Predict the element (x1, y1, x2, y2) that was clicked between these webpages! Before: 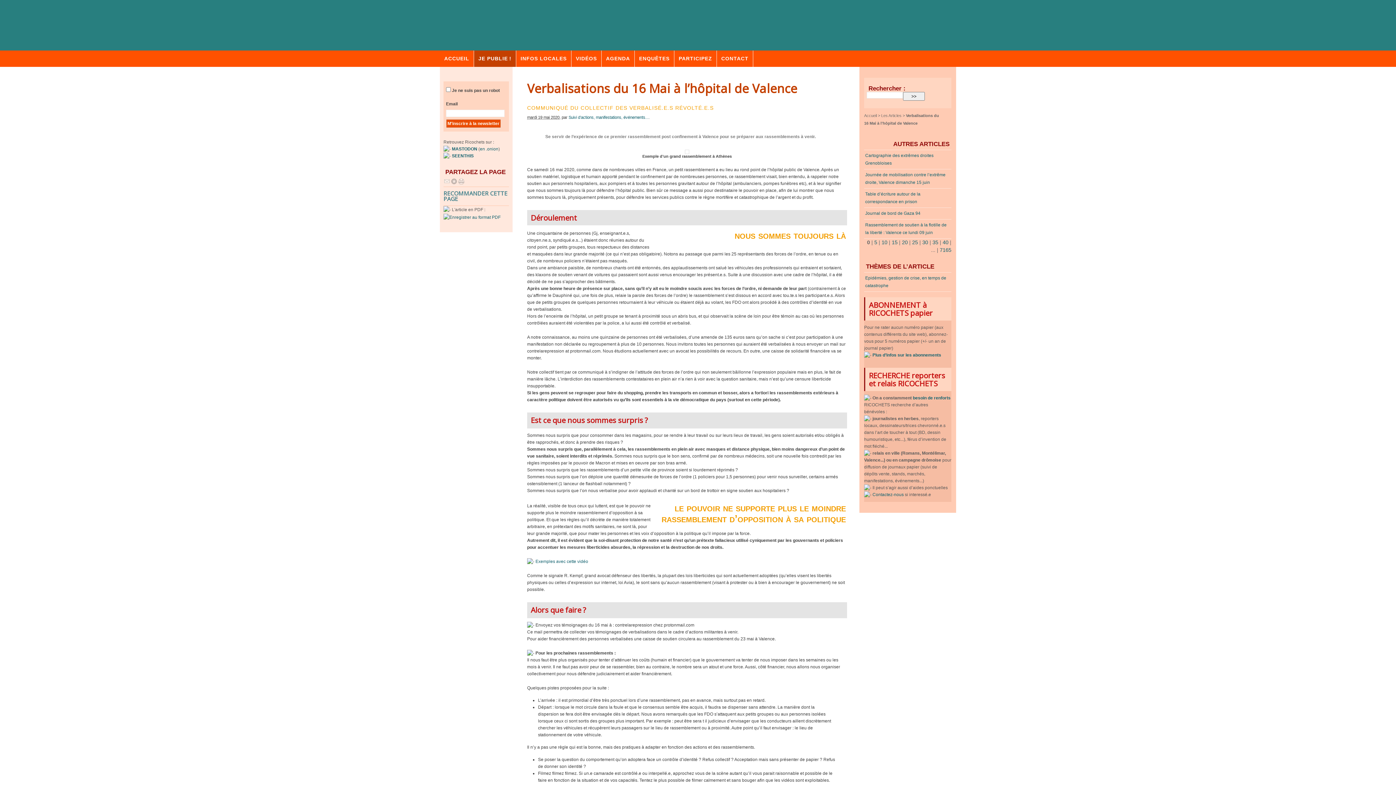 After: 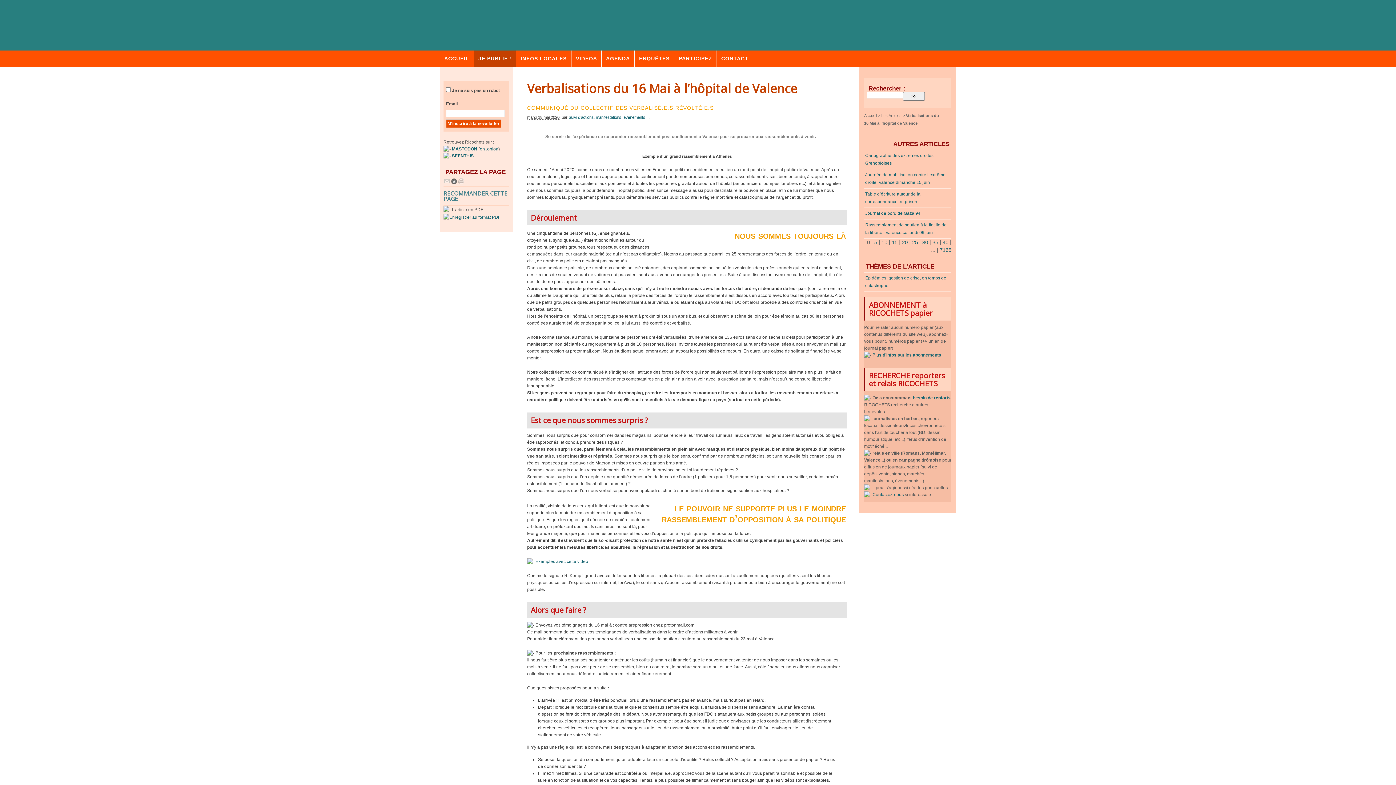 Action: bbox: (451, 180, 457, 185)